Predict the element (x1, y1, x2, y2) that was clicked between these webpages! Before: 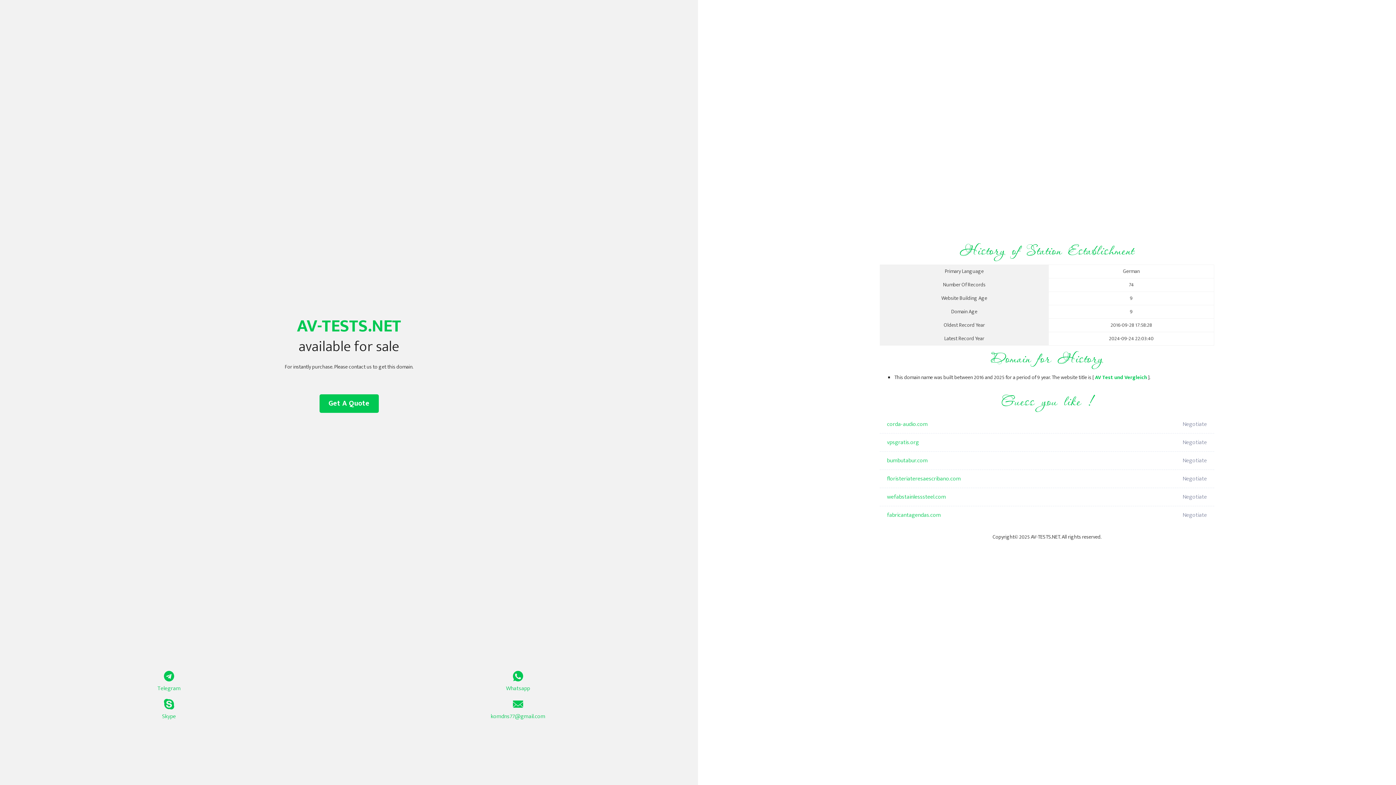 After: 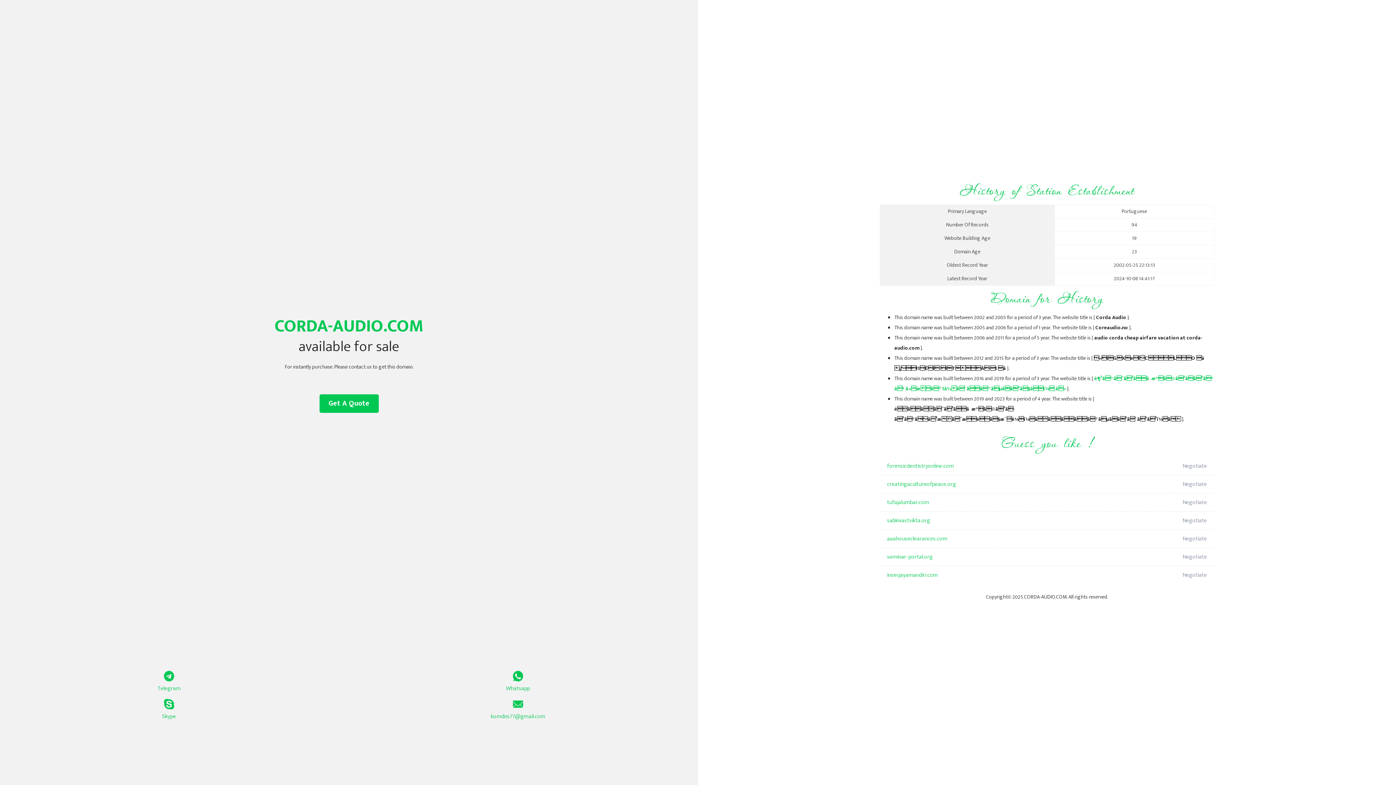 Action: label: corda-audio.com bbox: (887, 415, 1098, 433)